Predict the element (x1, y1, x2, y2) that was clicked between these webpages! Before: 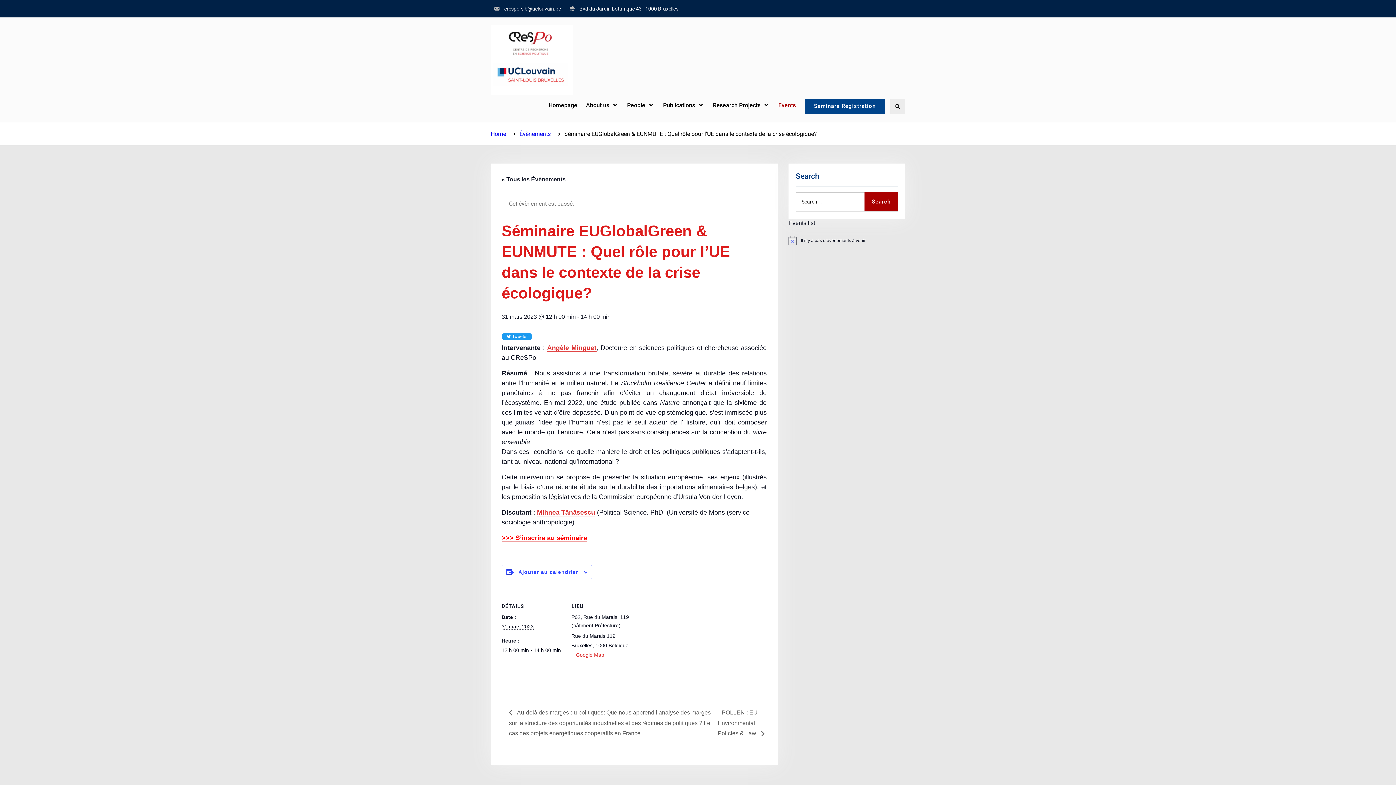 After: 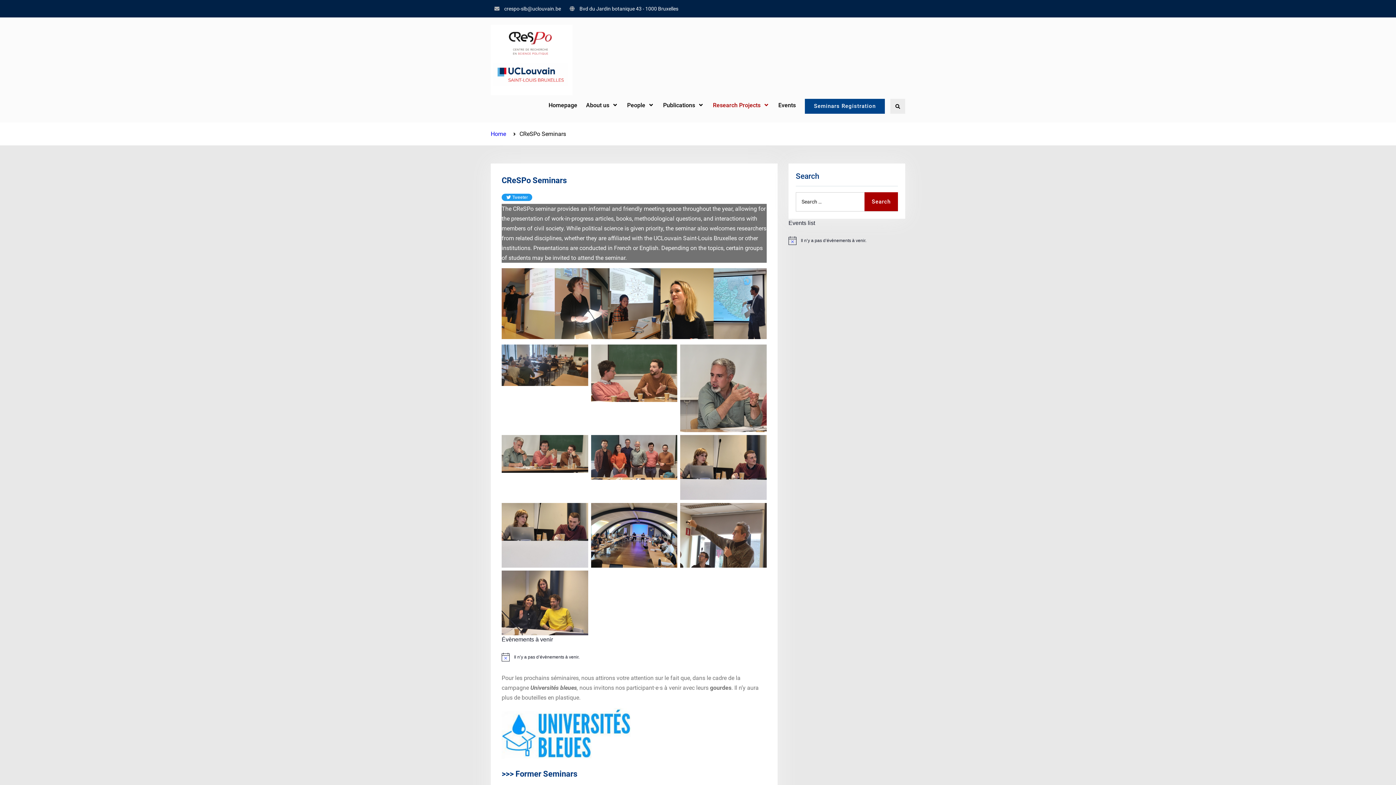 Action: label: >>> S’inscrire au séminaire bbox: (501, 534, 587, 542)